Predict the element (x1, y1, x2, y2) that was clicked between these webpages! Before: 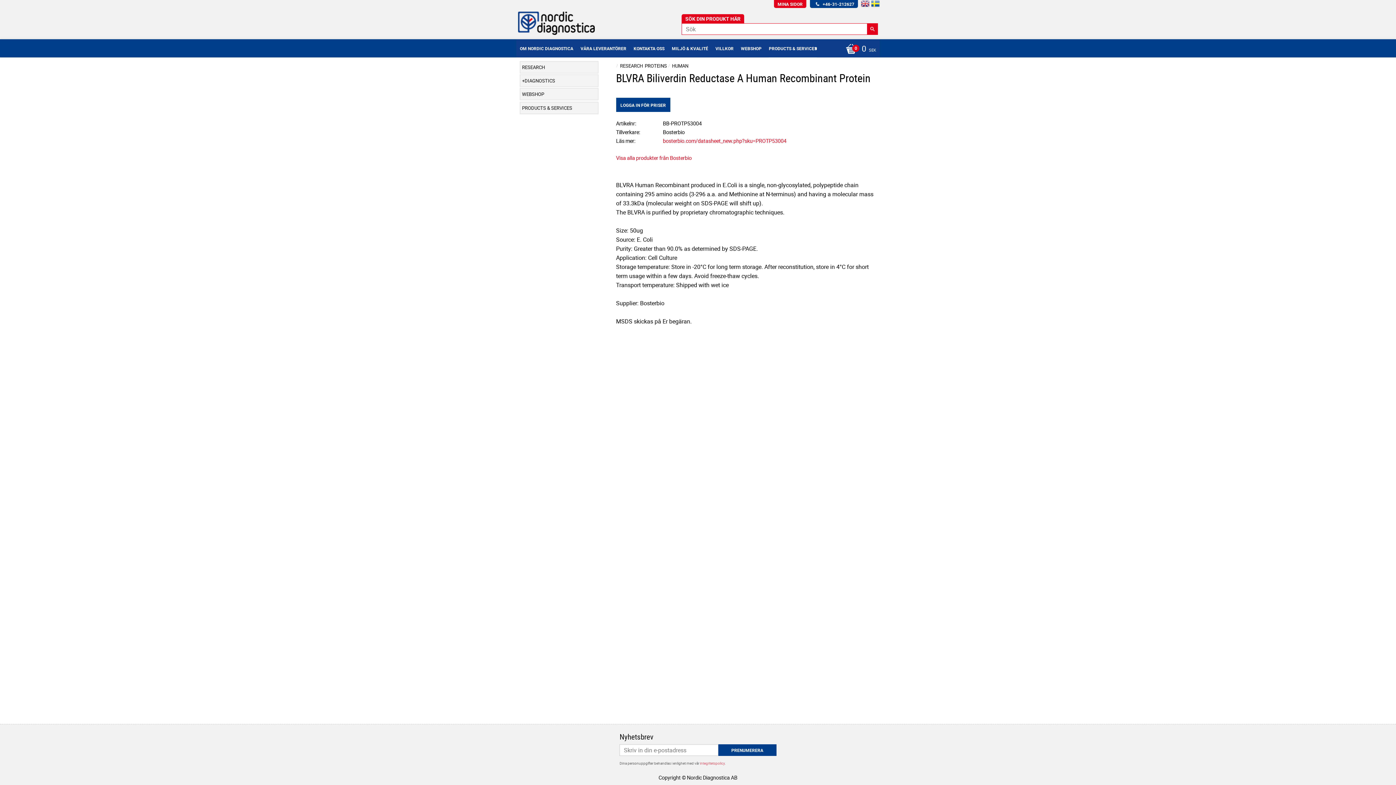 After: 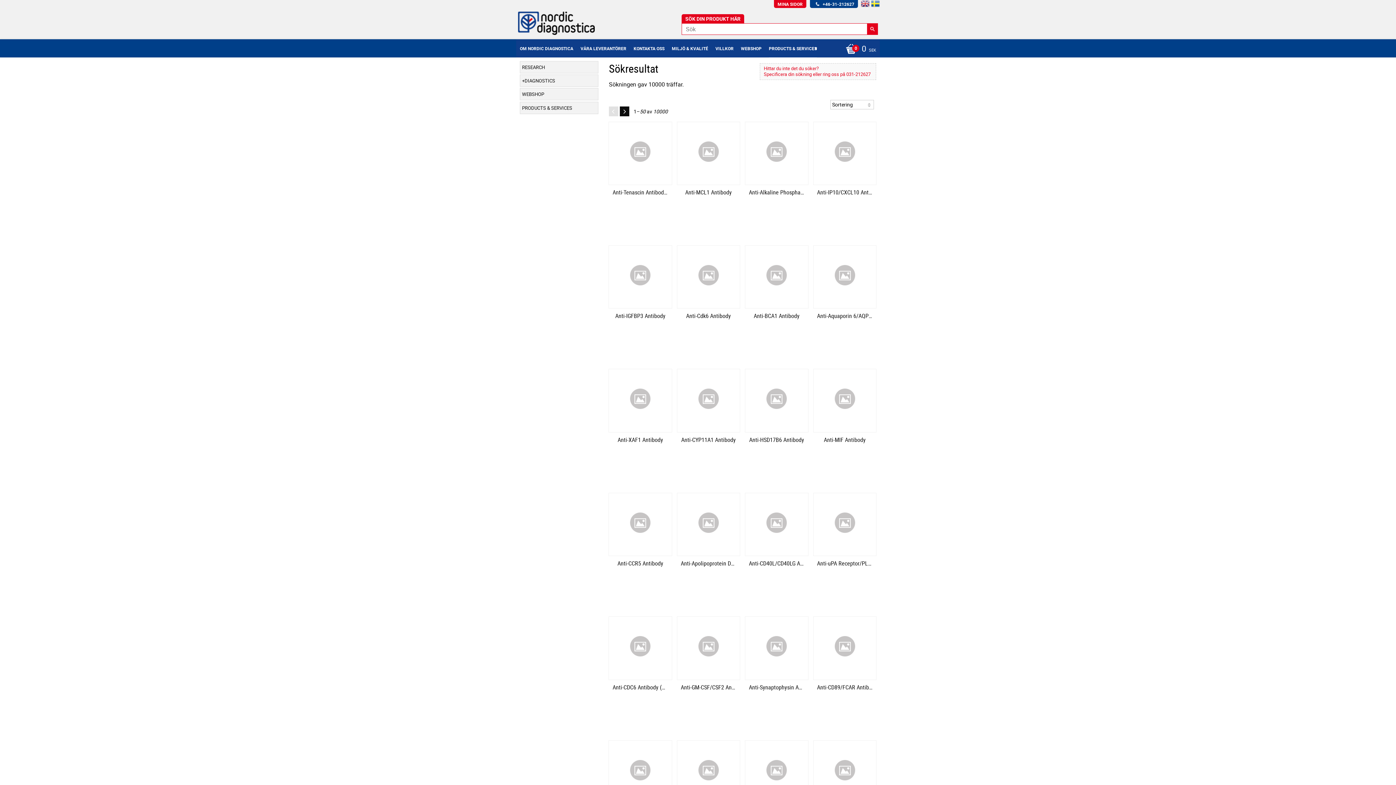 Action: bbox: (867, 23, 878, 34)